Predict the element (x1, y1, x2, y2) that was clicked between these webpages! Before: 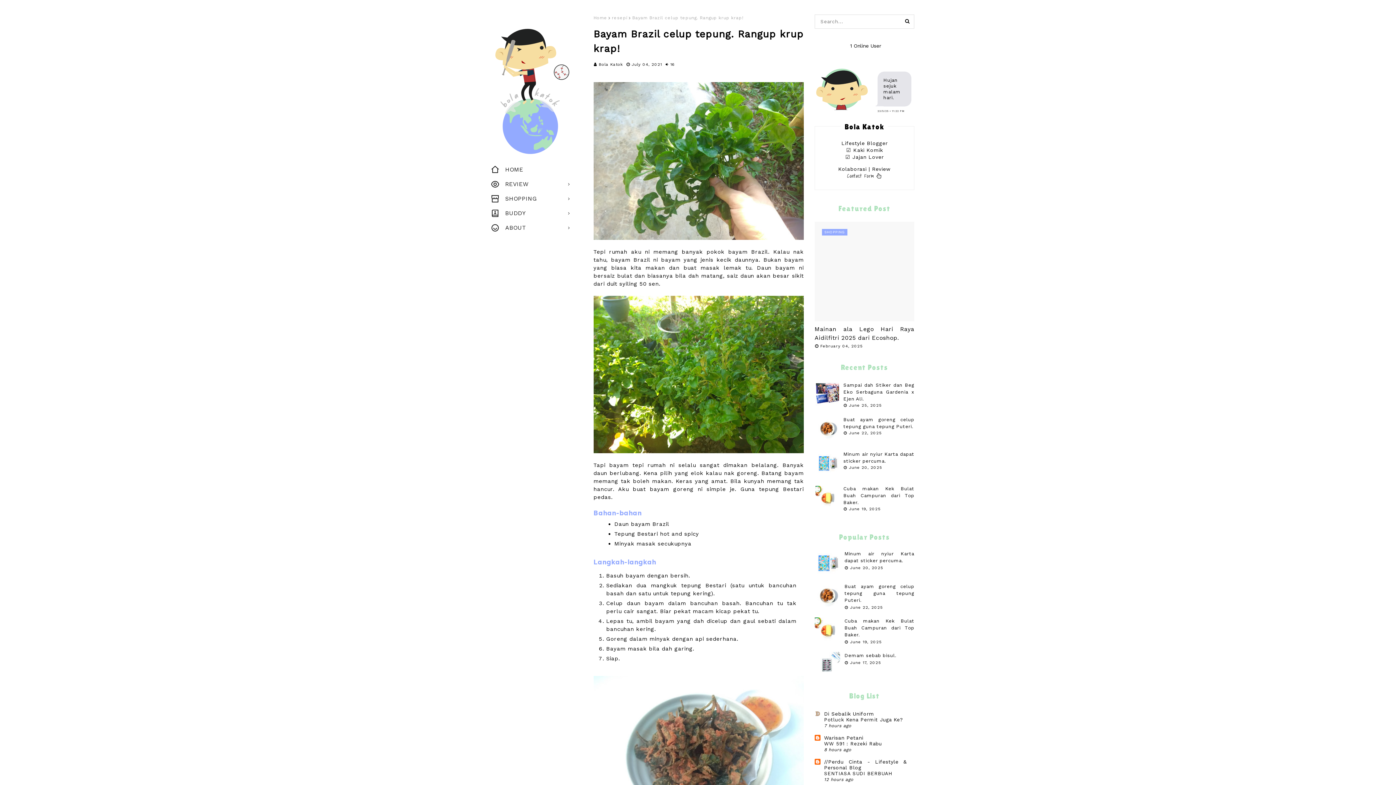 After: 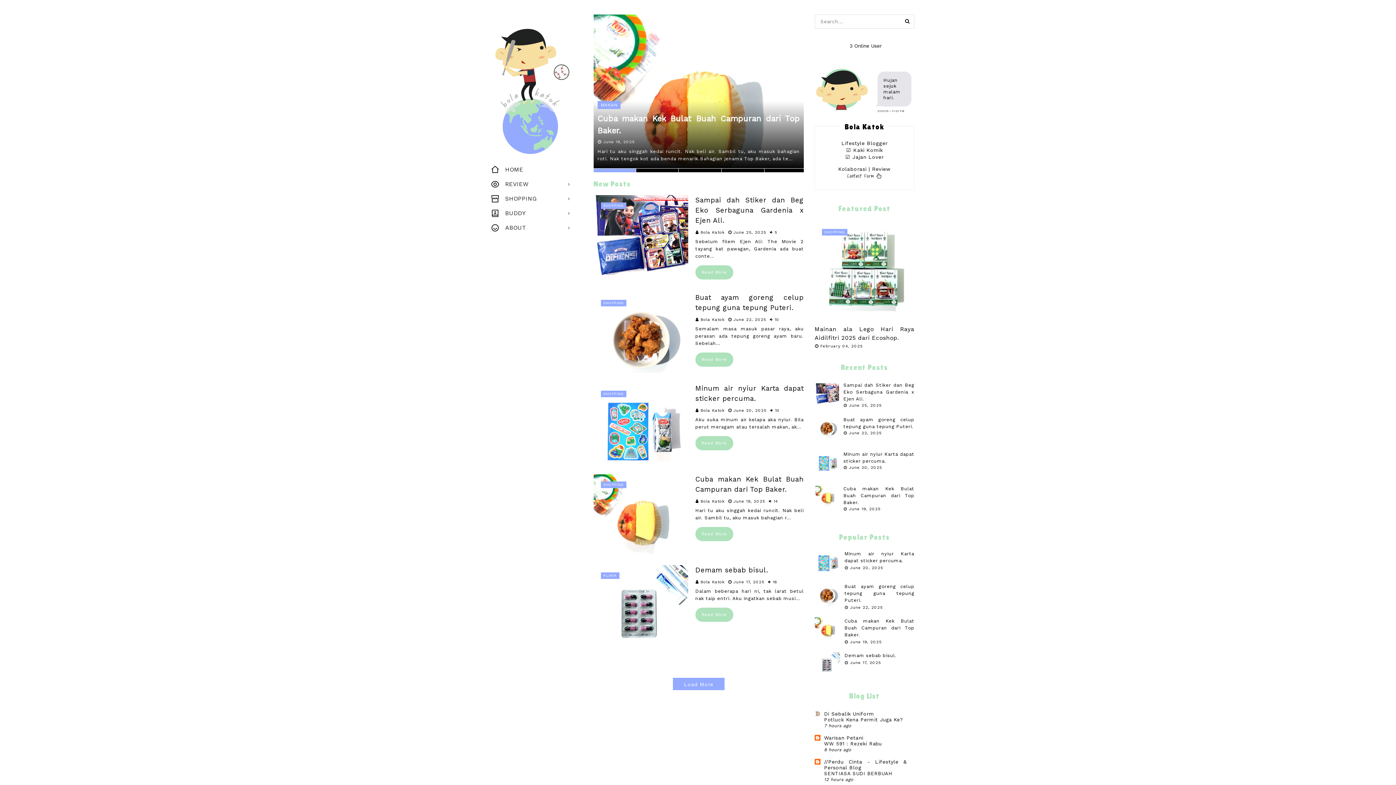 Action: bbox: (593, 14, 607, 21) label: Home